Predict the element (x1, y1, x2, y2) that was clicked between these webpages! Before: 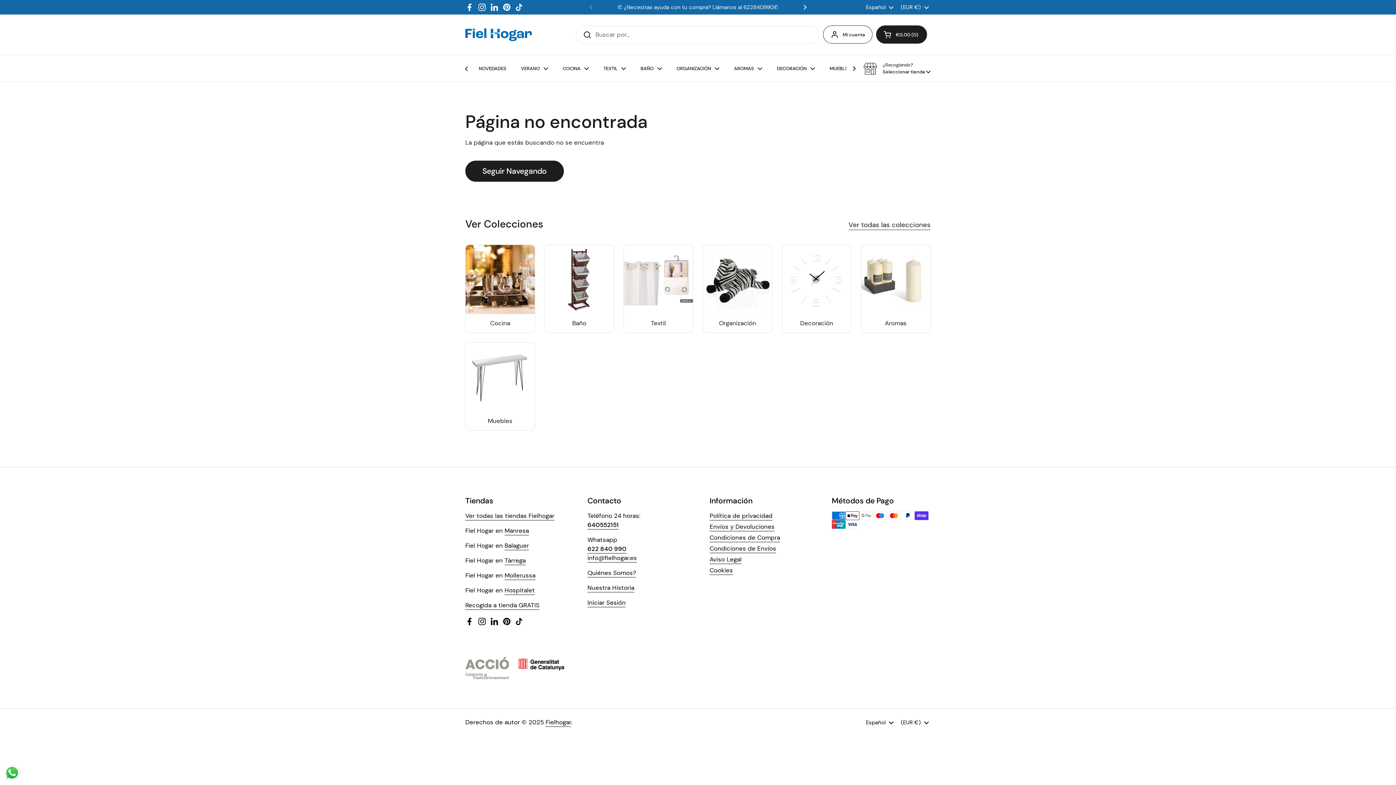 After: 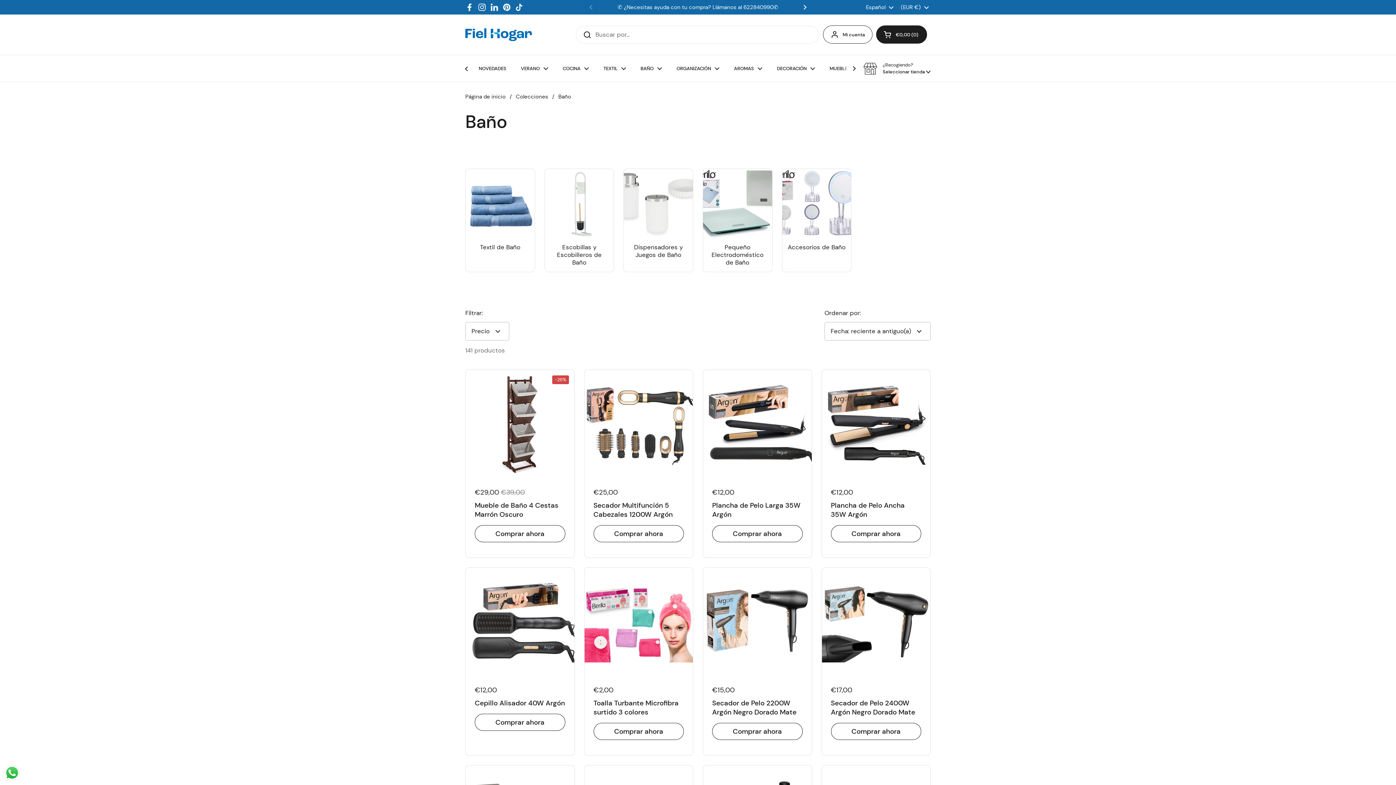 Action: label: Baño bbox: (544, 245, 613, 332)